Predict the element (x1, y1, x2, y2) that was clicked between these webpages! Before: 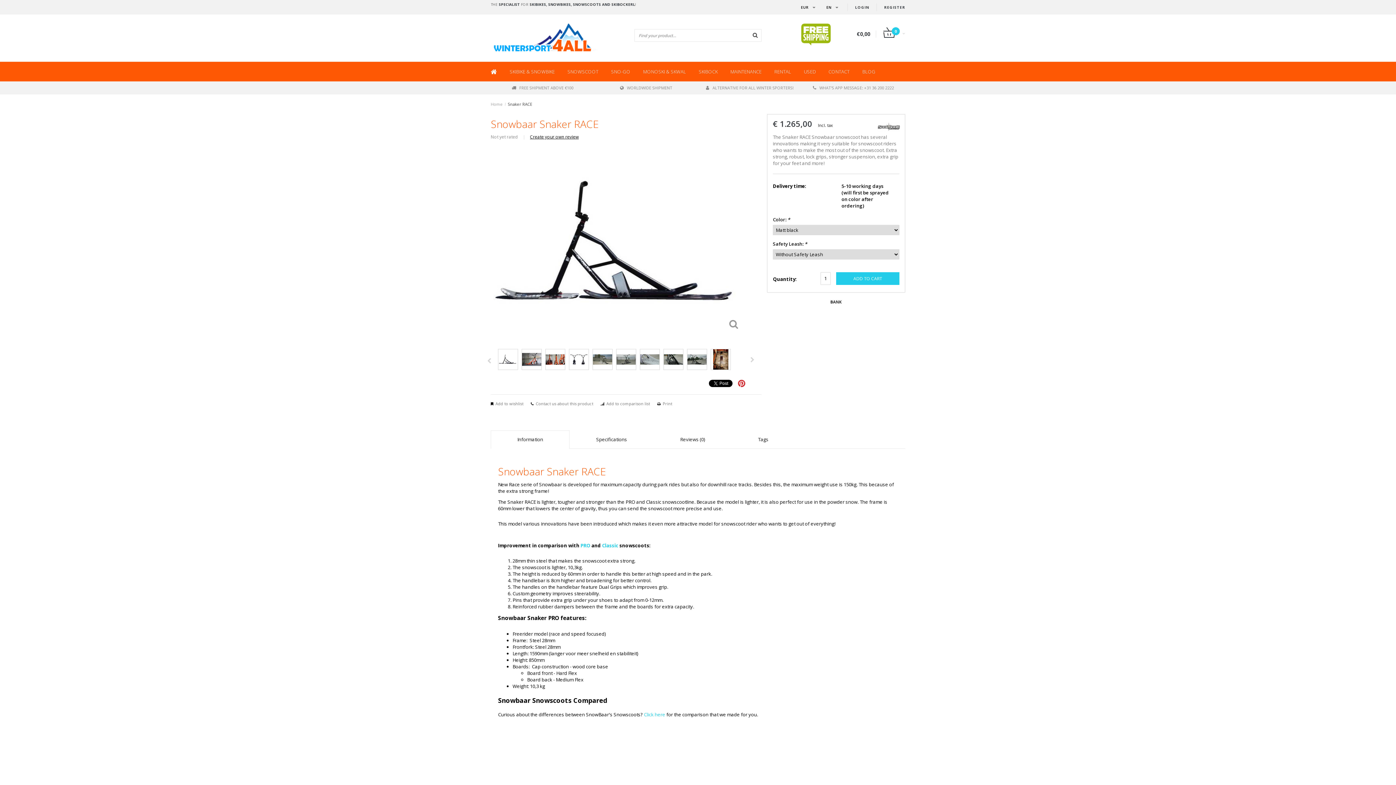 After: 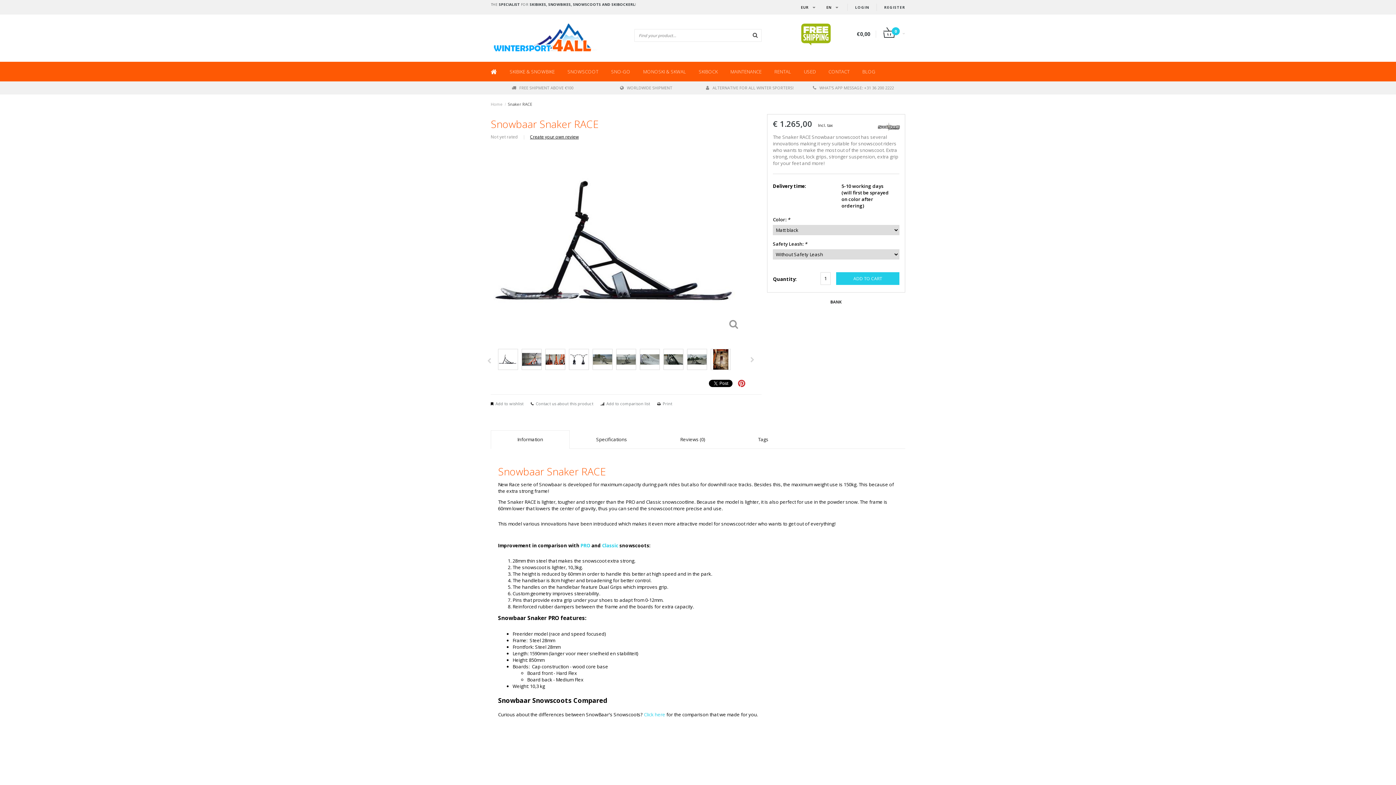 Action: label: PRO bbox: (580, 542, 590, 549)